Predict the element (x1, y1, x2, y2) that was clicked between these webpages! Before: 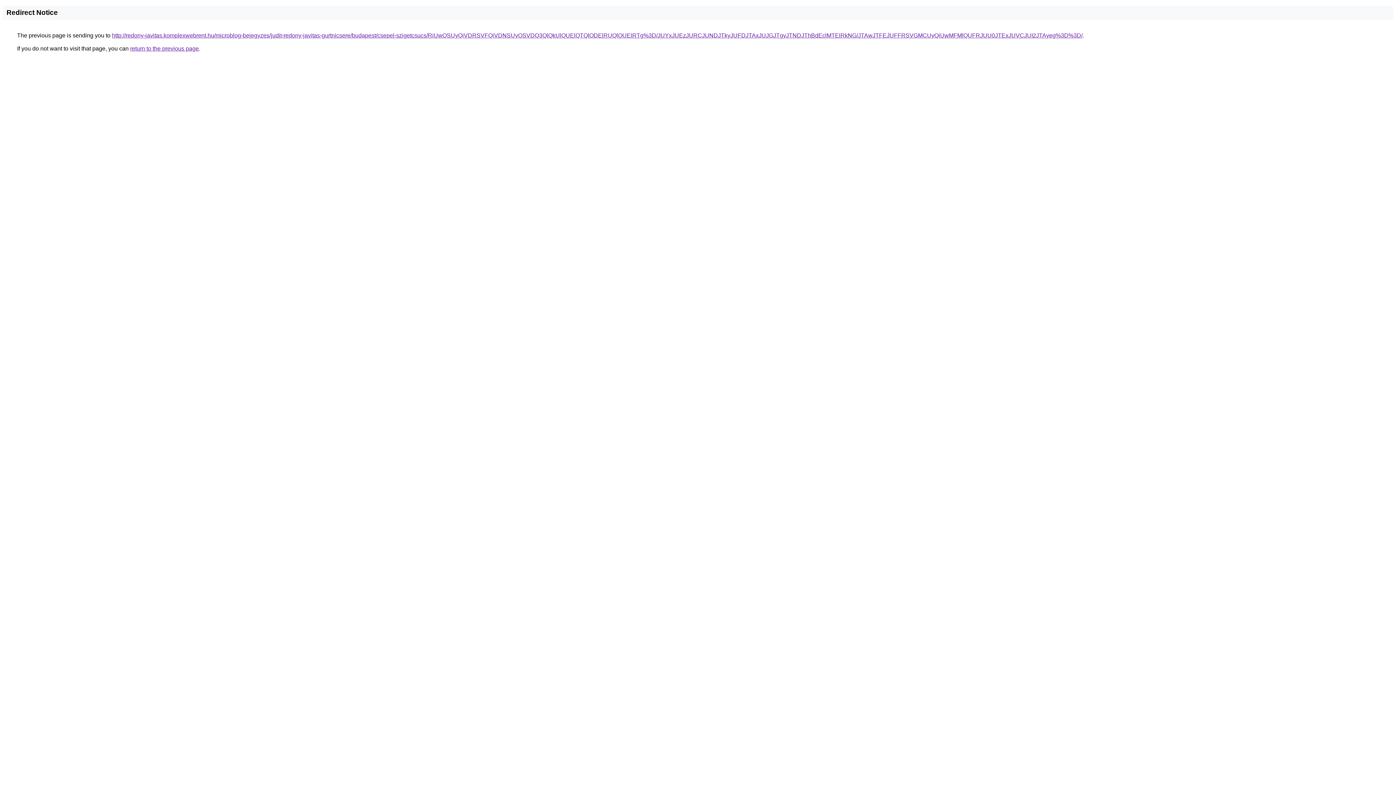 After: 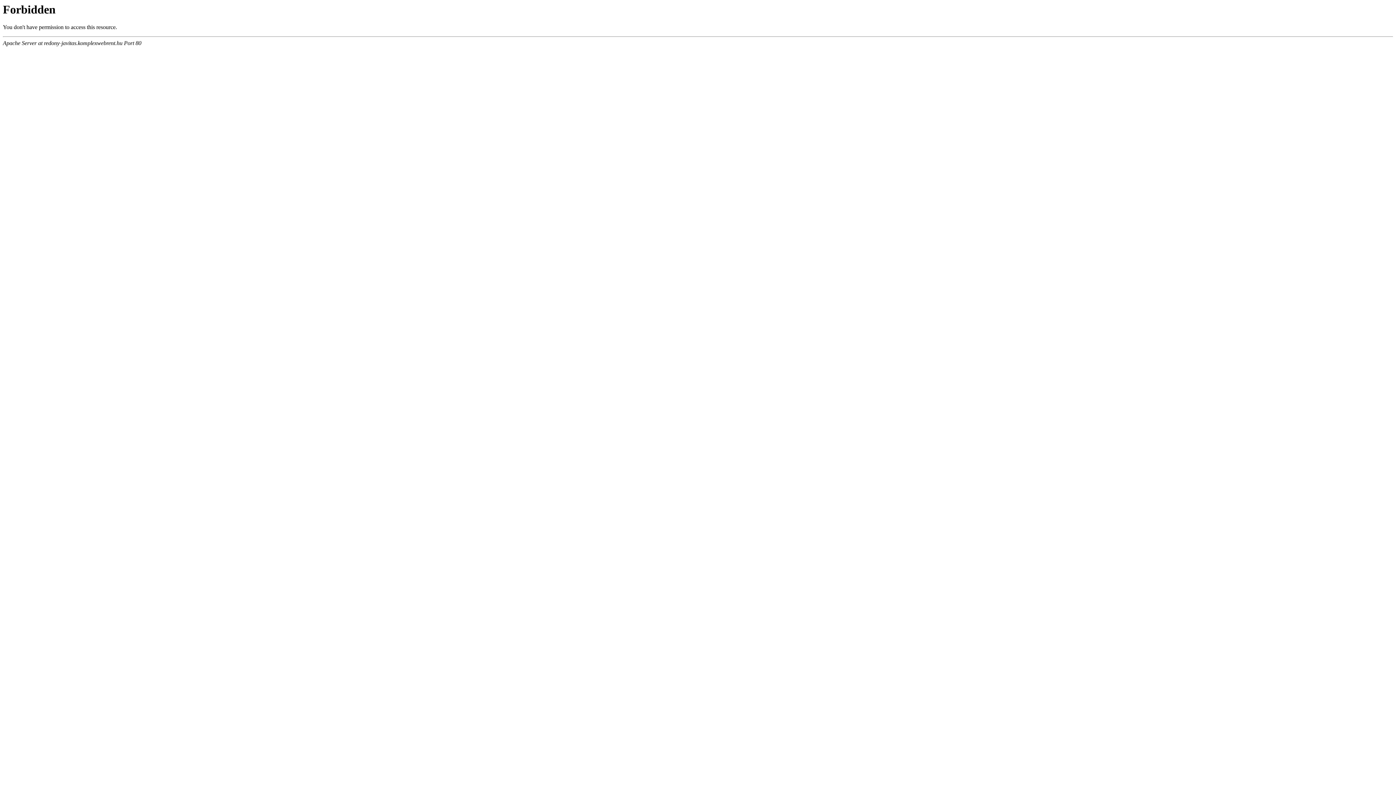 Action: bbox: (112, 32, 1082, 38) label: http://redony-javitas.komplexwebrent.hu/microblog-bejegyzes/judit-redony-javitas-gurtnicsere/budapest/csepel-szigetcsucs/RiUwQSUyQiVDRSVFQiVDNSUyOSVDQ3QlQkUlQUElQTQlODElRUQlOUElRTg%3D/JUYxJUEzJURCJUNDJTkyJUFDJTAxJUJGJTgyJTNDJThBdEclMTElRkNG/JTAwJTFEJUFFRSVGMCUyQiUwMFMlQUFRJUU0JTExJUVCJUI2JTAyeg%3D%3D/